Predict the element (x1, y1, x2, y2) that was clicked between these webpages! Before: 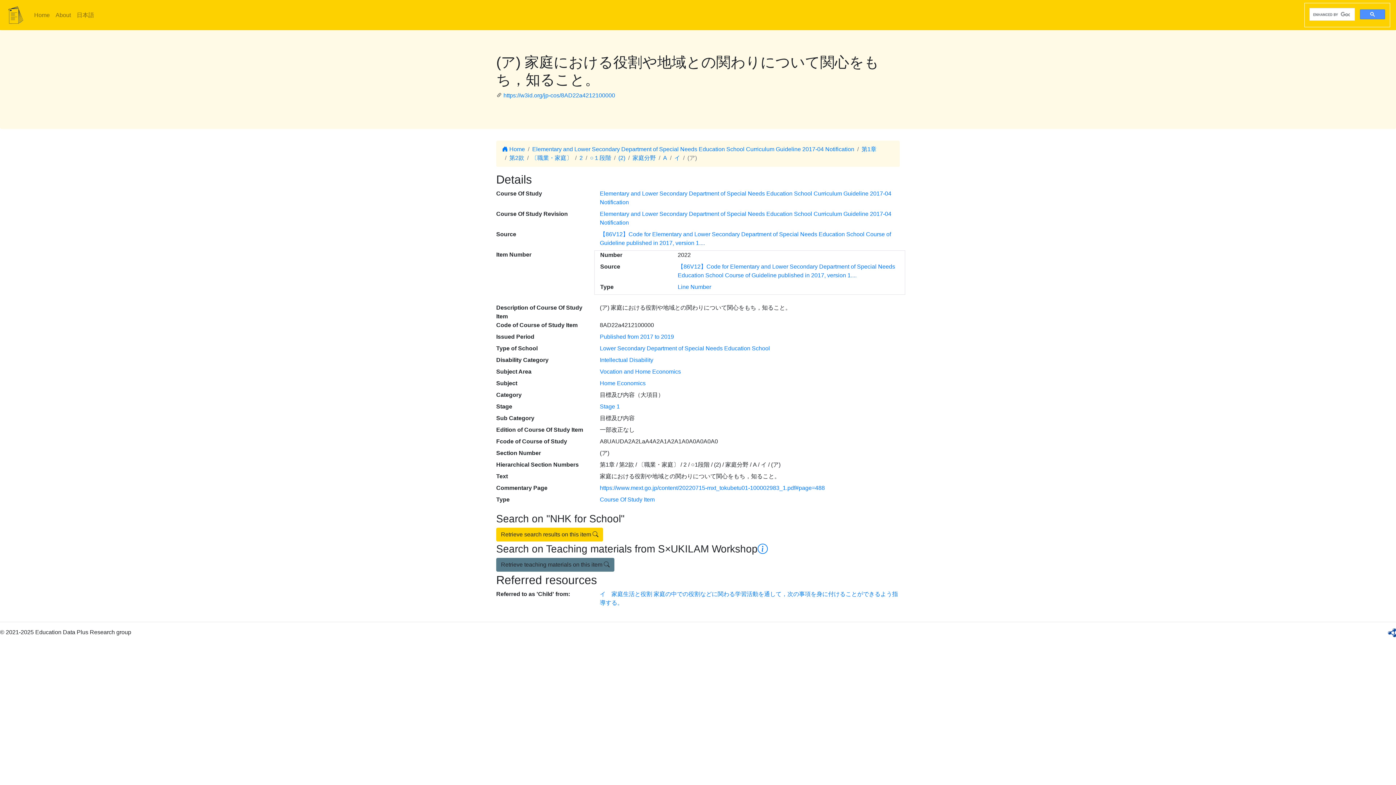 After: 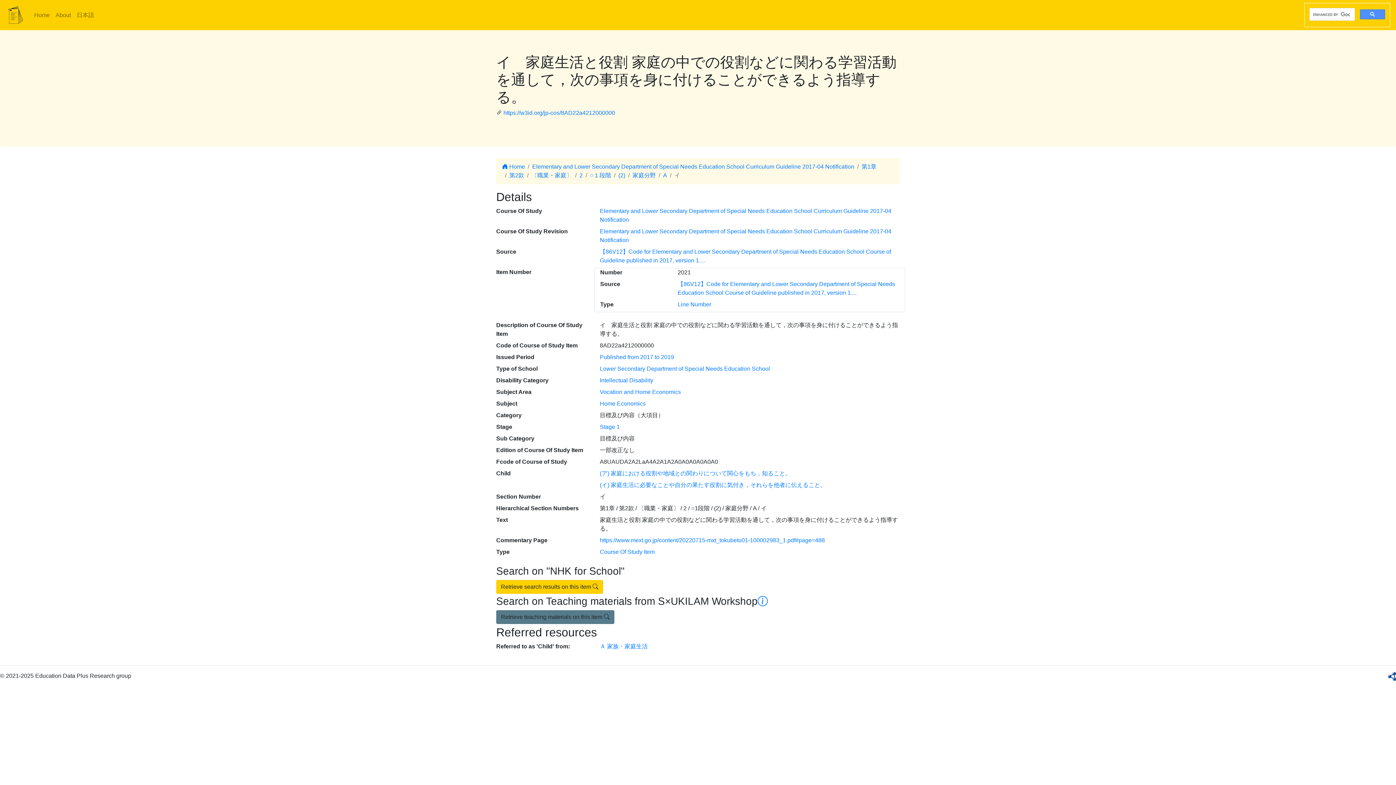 Action: bbox: (674, 154, 680, 161) label: イ